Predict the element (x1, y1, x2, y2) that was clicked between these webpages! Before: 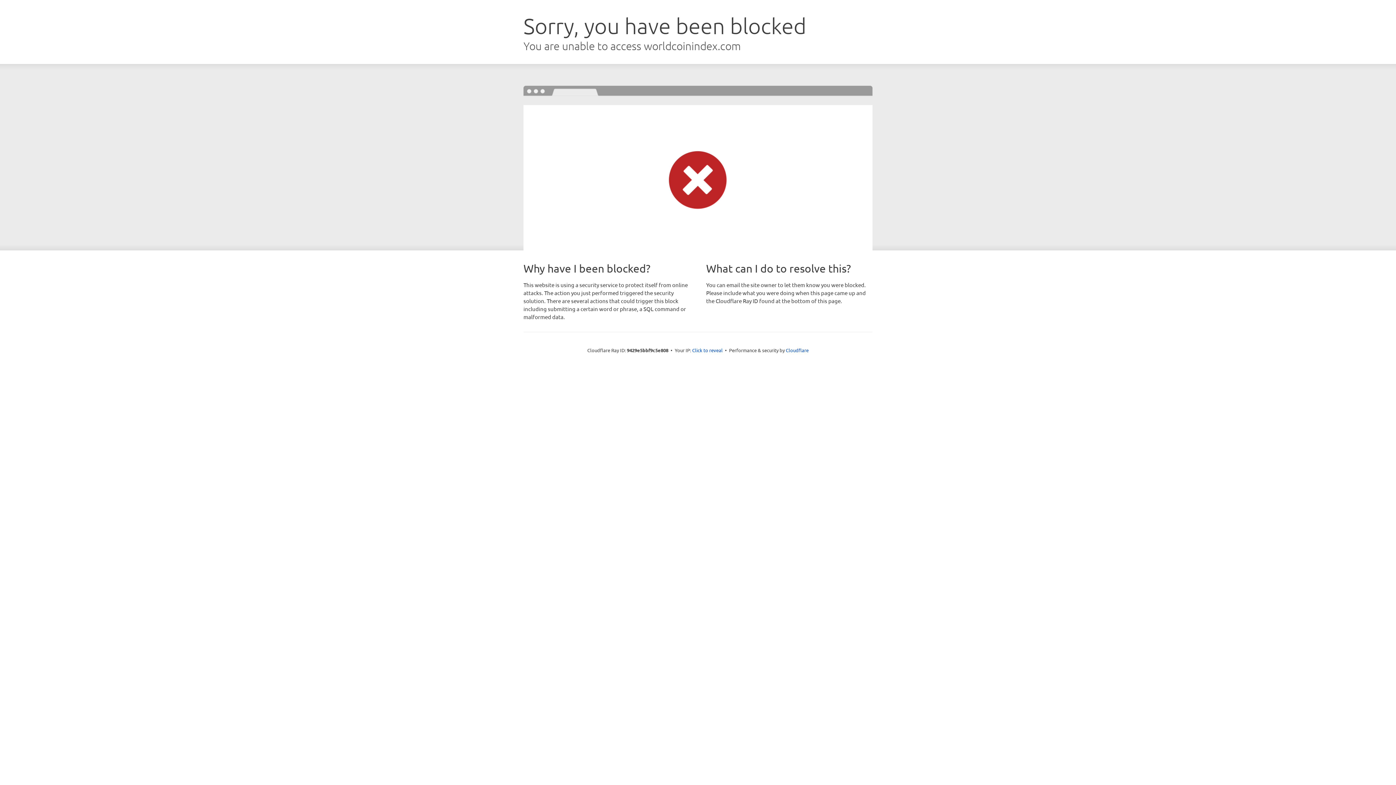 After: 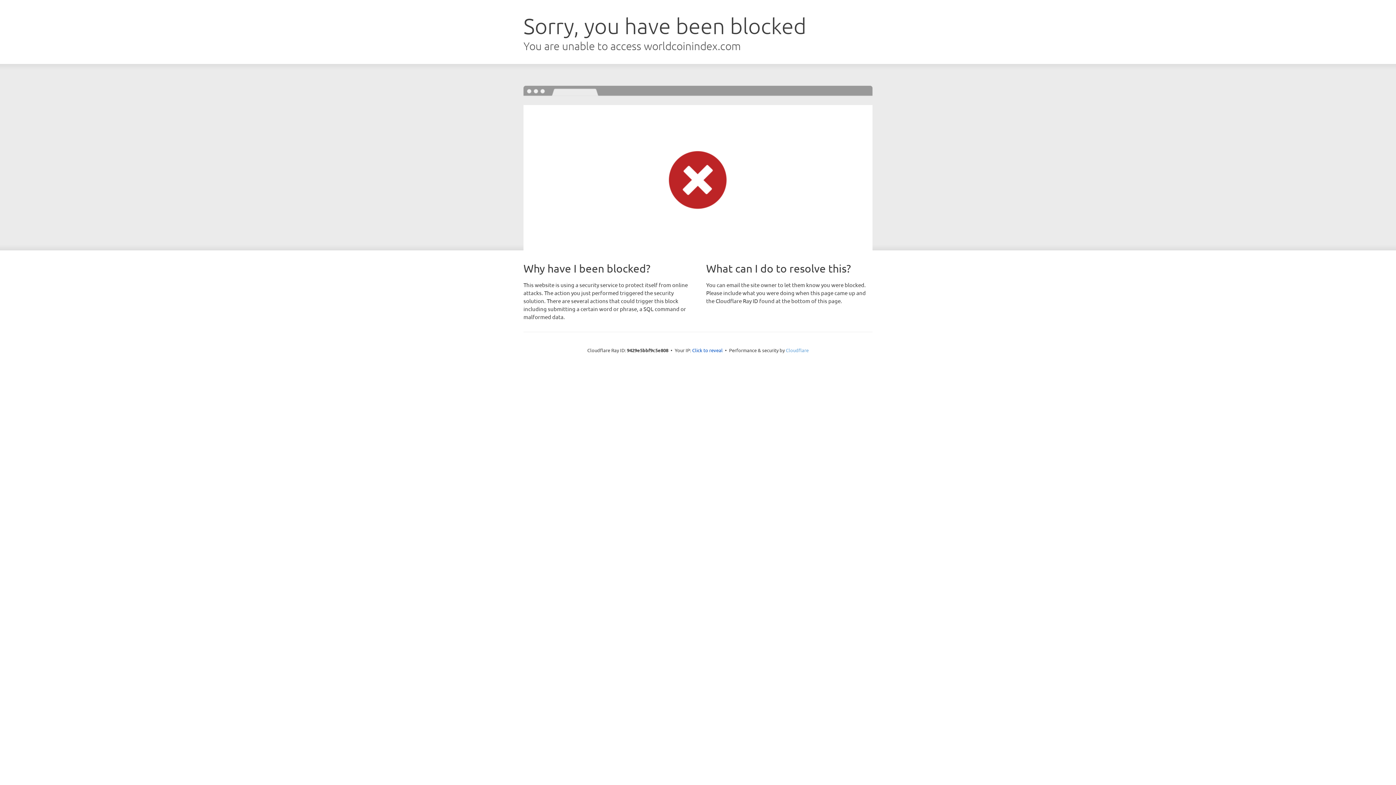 Action: label: Cloudflare bbox: (786, 347, 808, 353)